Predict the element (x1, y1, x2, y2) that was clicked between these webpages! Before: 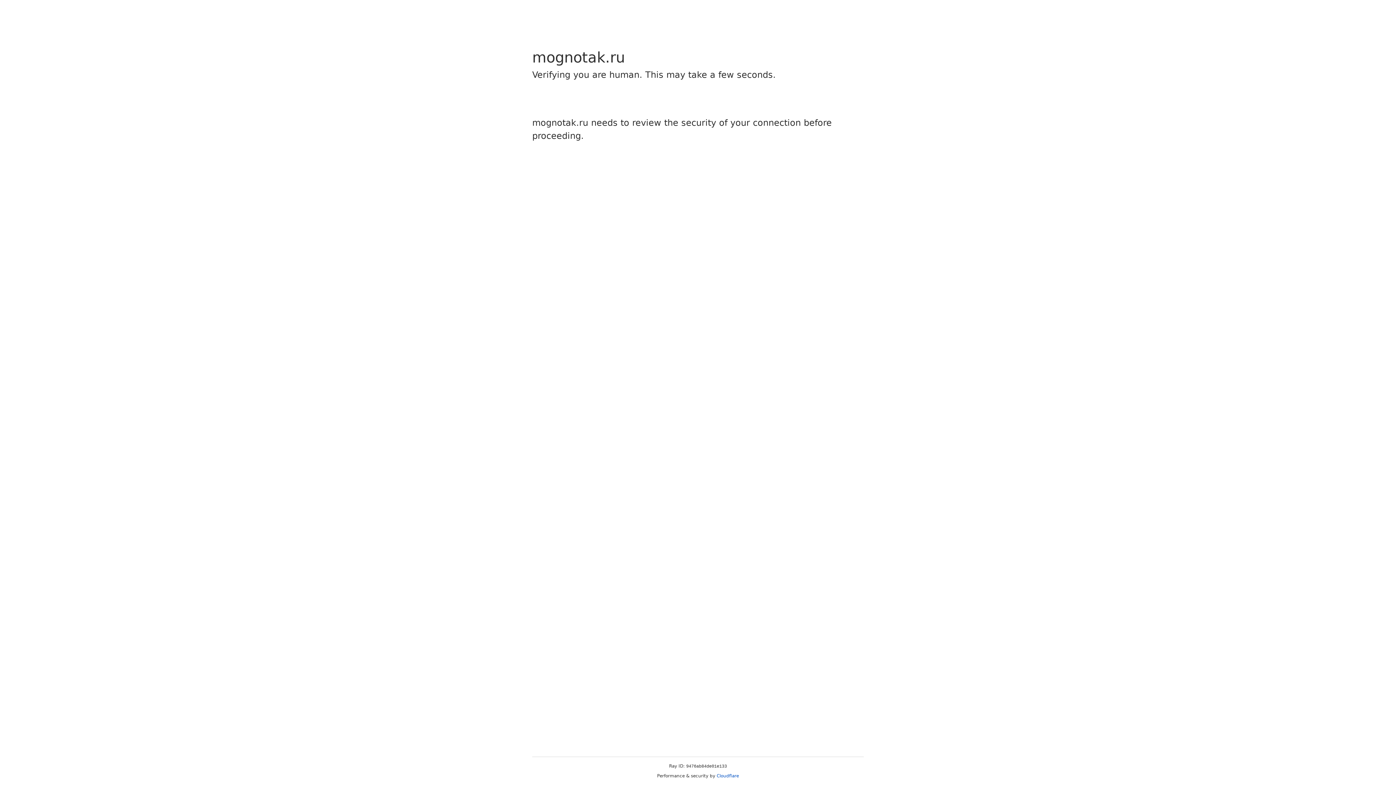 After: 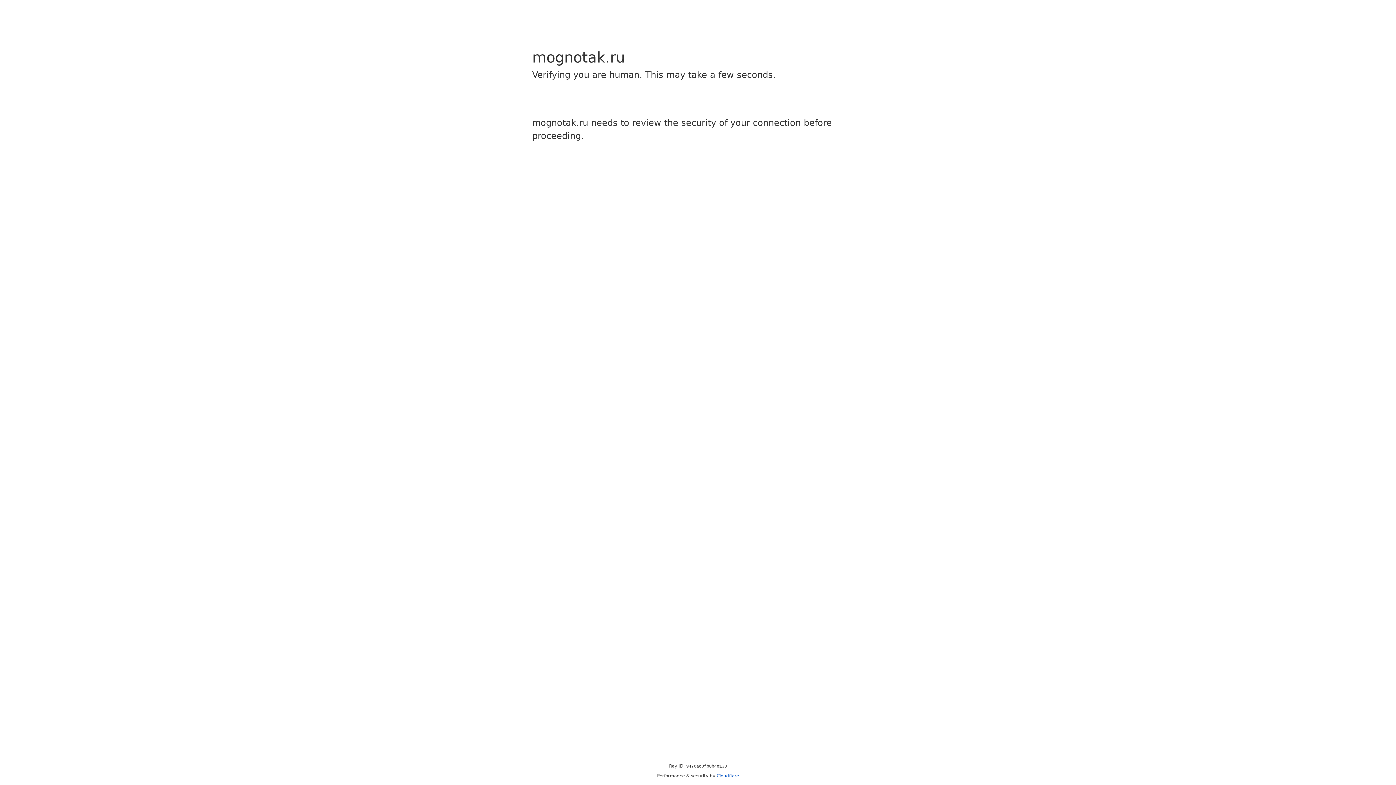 Action: label: Cloudflare bbox: (716, 773, 739, 778)